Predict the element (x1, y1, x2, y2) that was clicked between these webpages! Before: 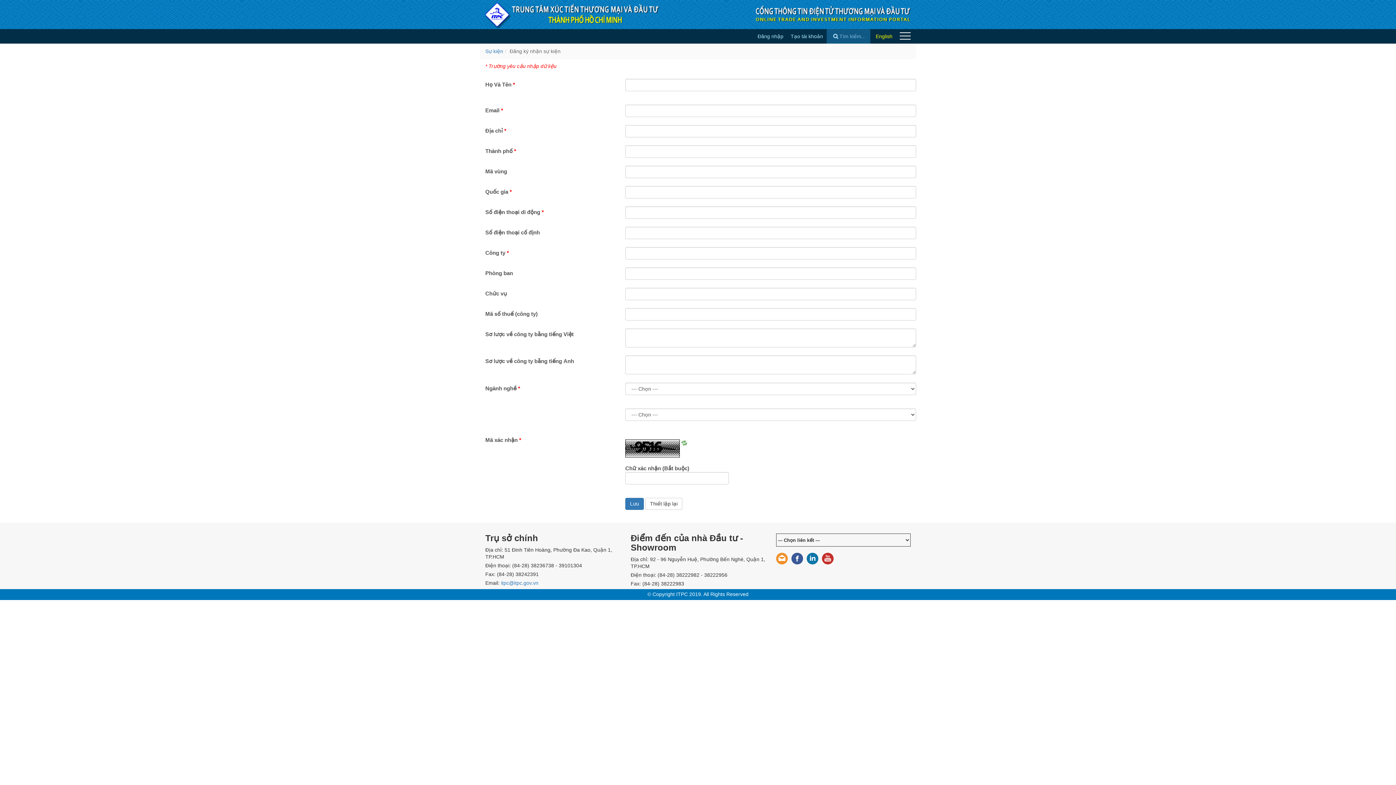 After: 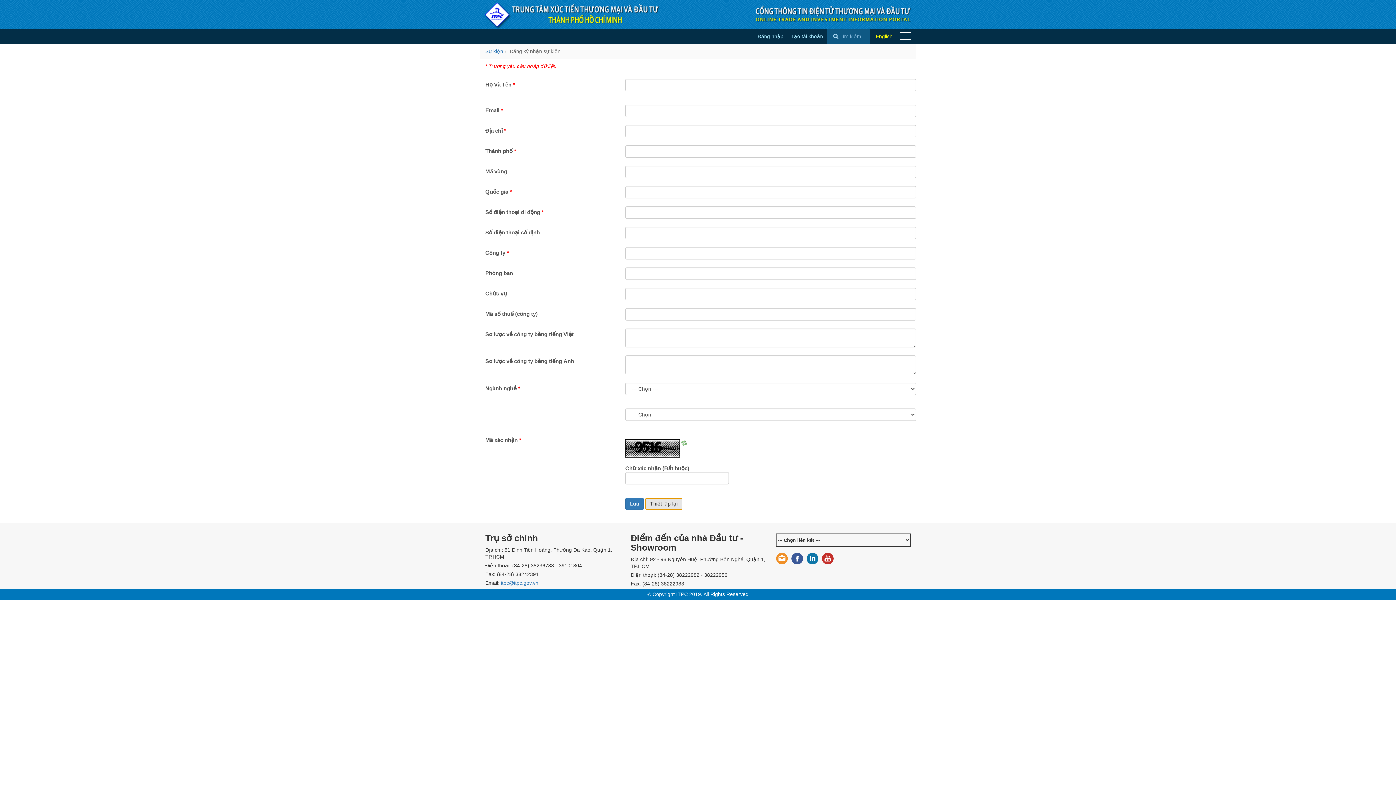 Action: bbox: (645, 498, 682, 510) label: Thiết lập lại